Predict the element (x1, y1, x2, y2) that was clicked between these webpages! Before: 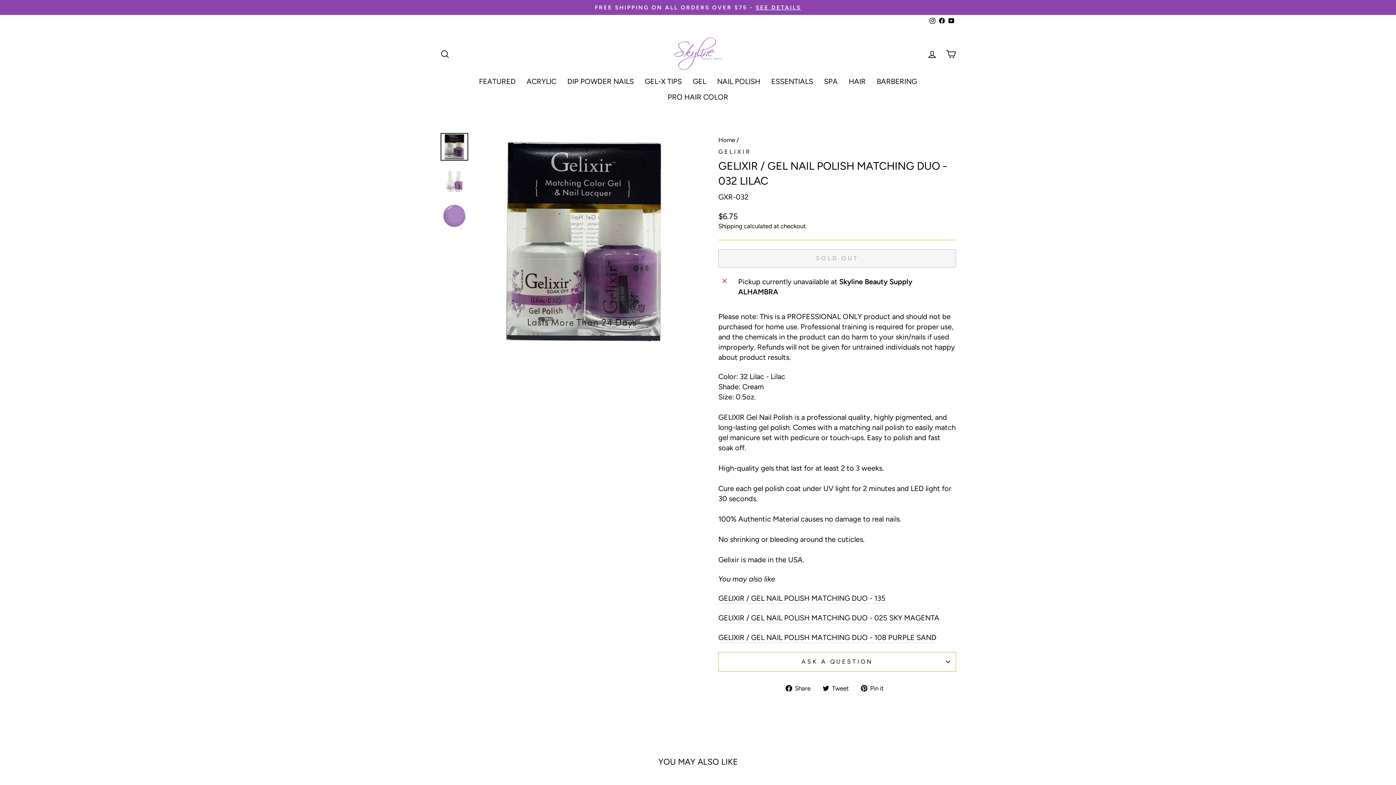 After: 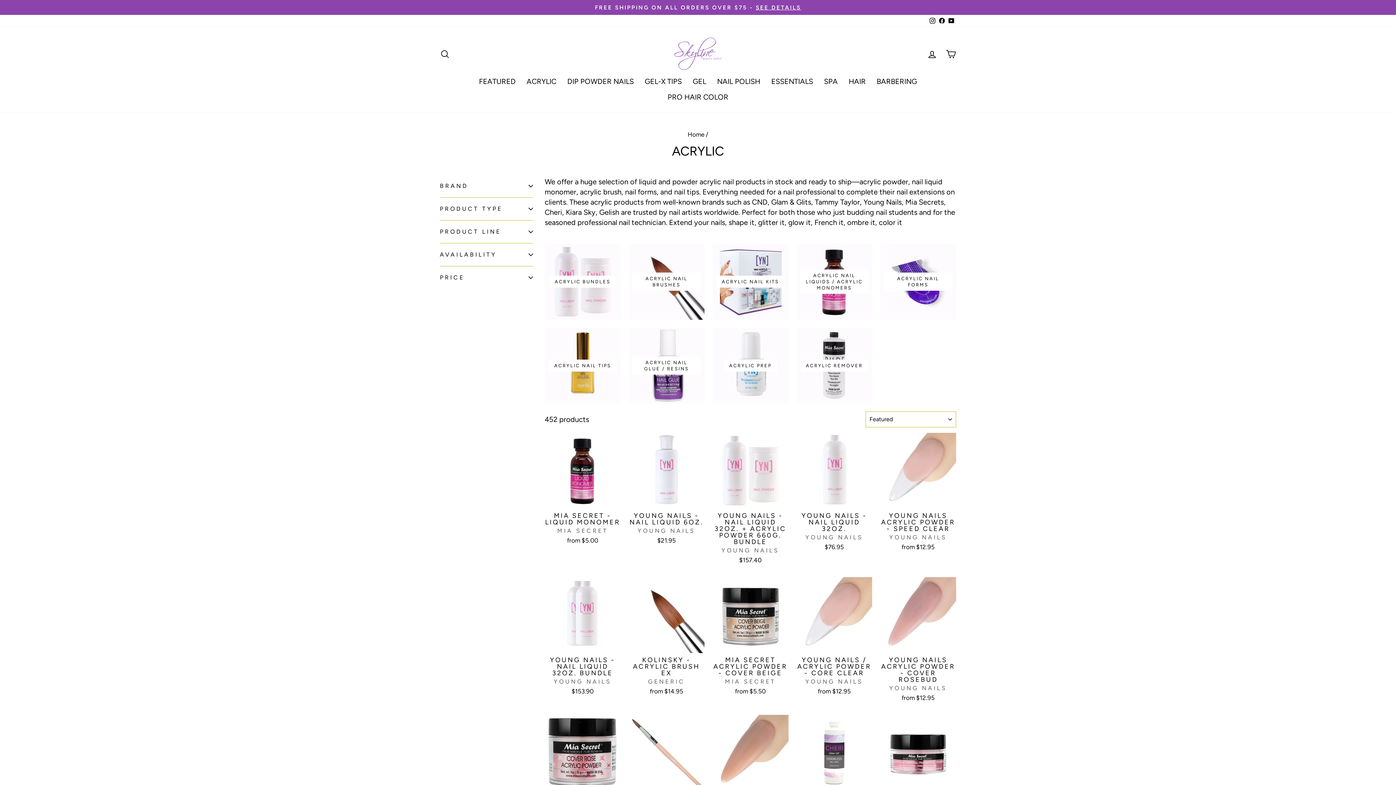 Action: label: ACRYLIC bbox: (521, 73, 562, 89)